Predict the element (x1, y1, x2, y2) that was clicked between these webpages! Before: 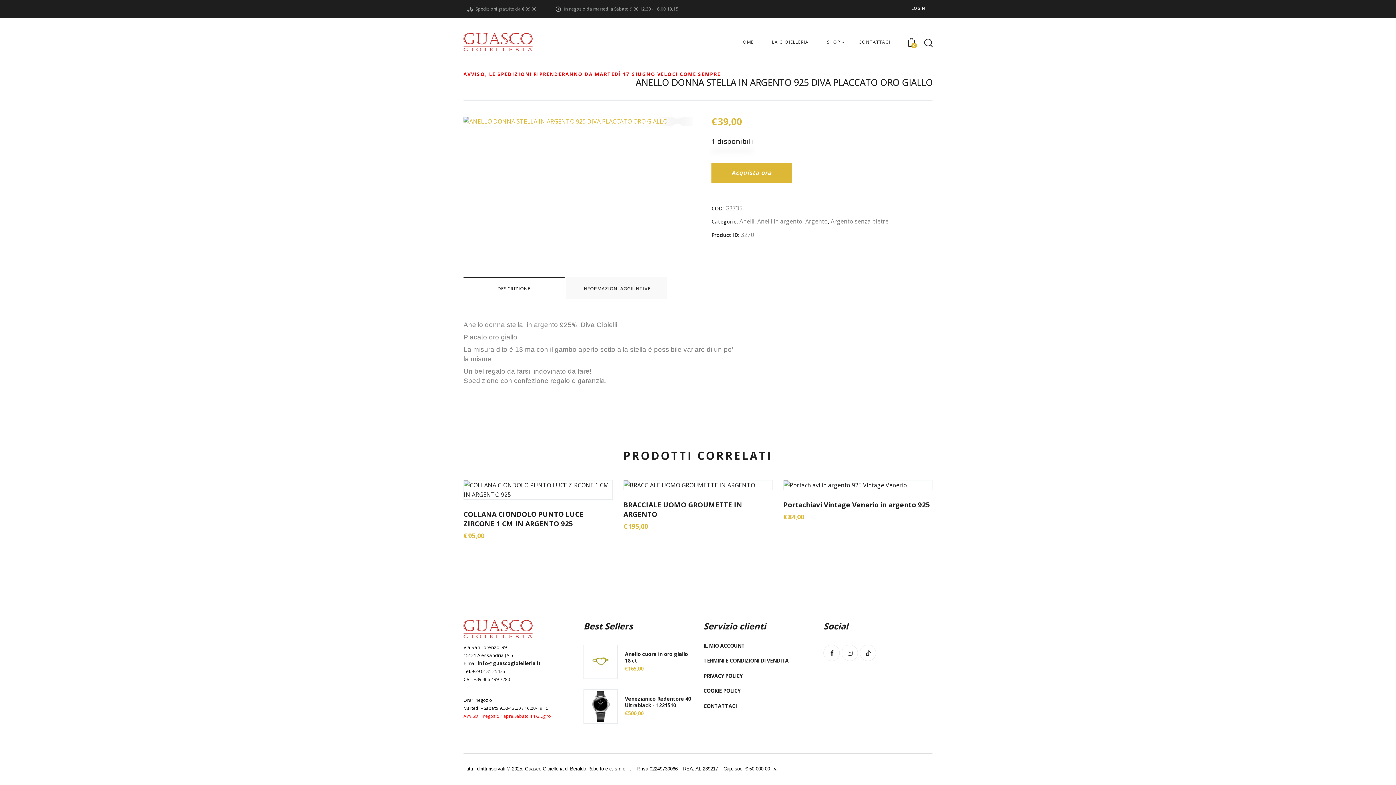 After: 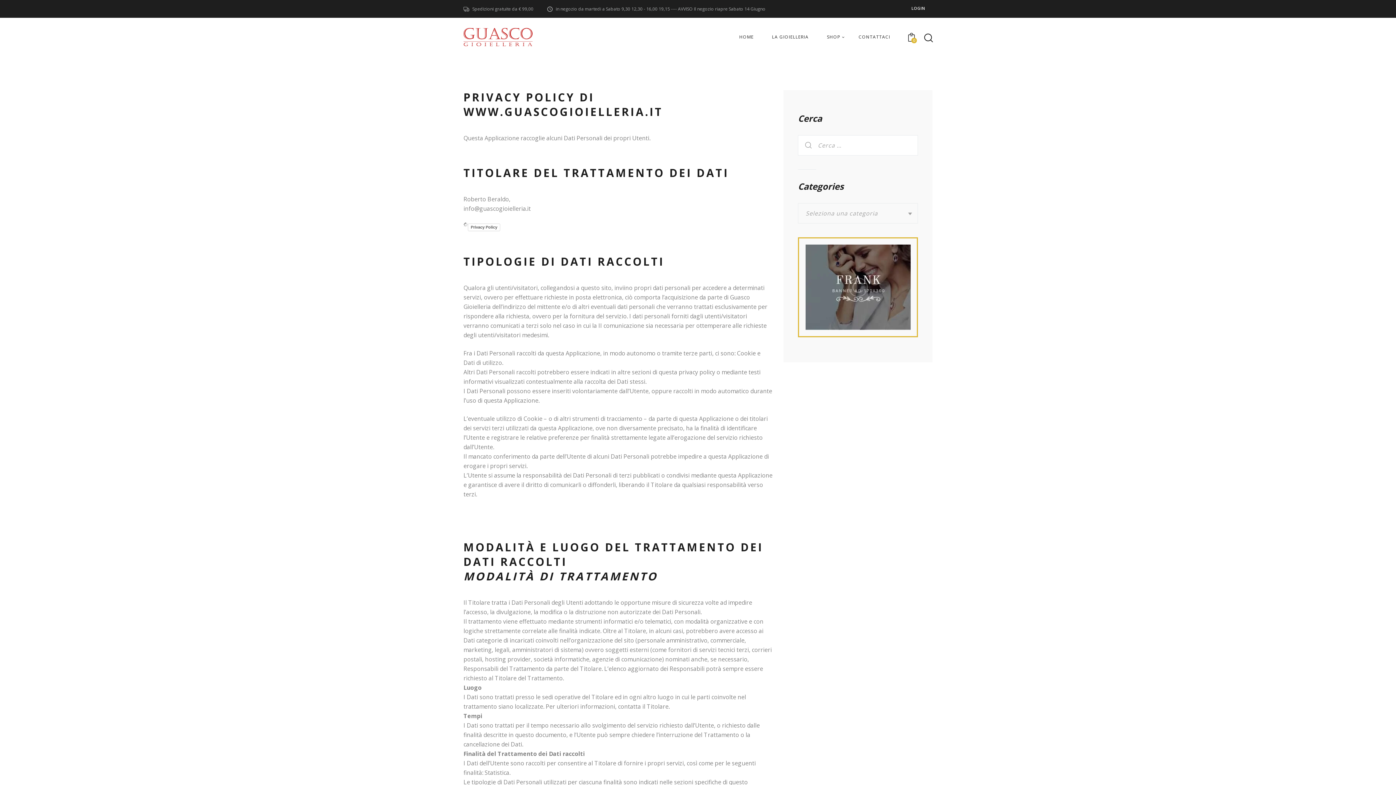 Action: bbox: (703, 668, 742, 683) label: PRIVACY POLICY